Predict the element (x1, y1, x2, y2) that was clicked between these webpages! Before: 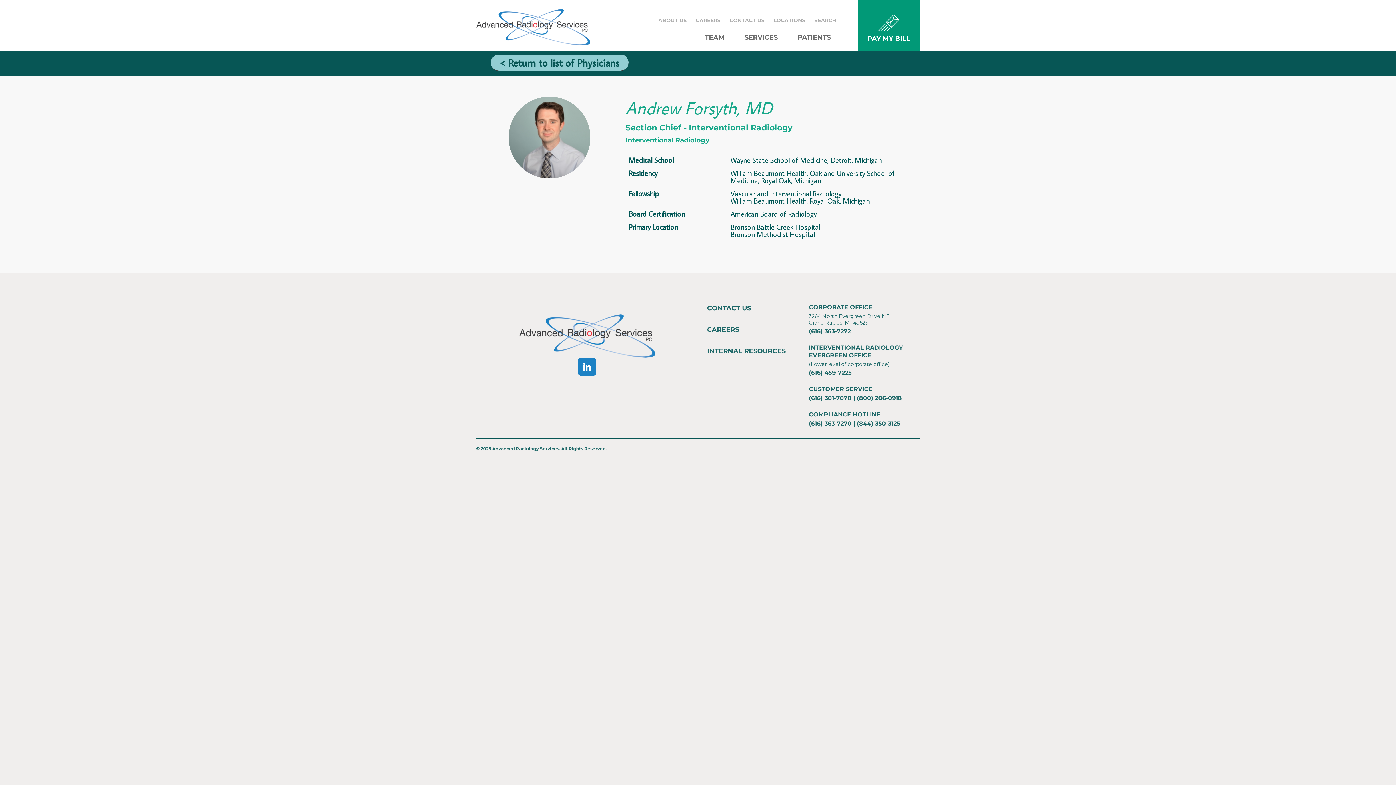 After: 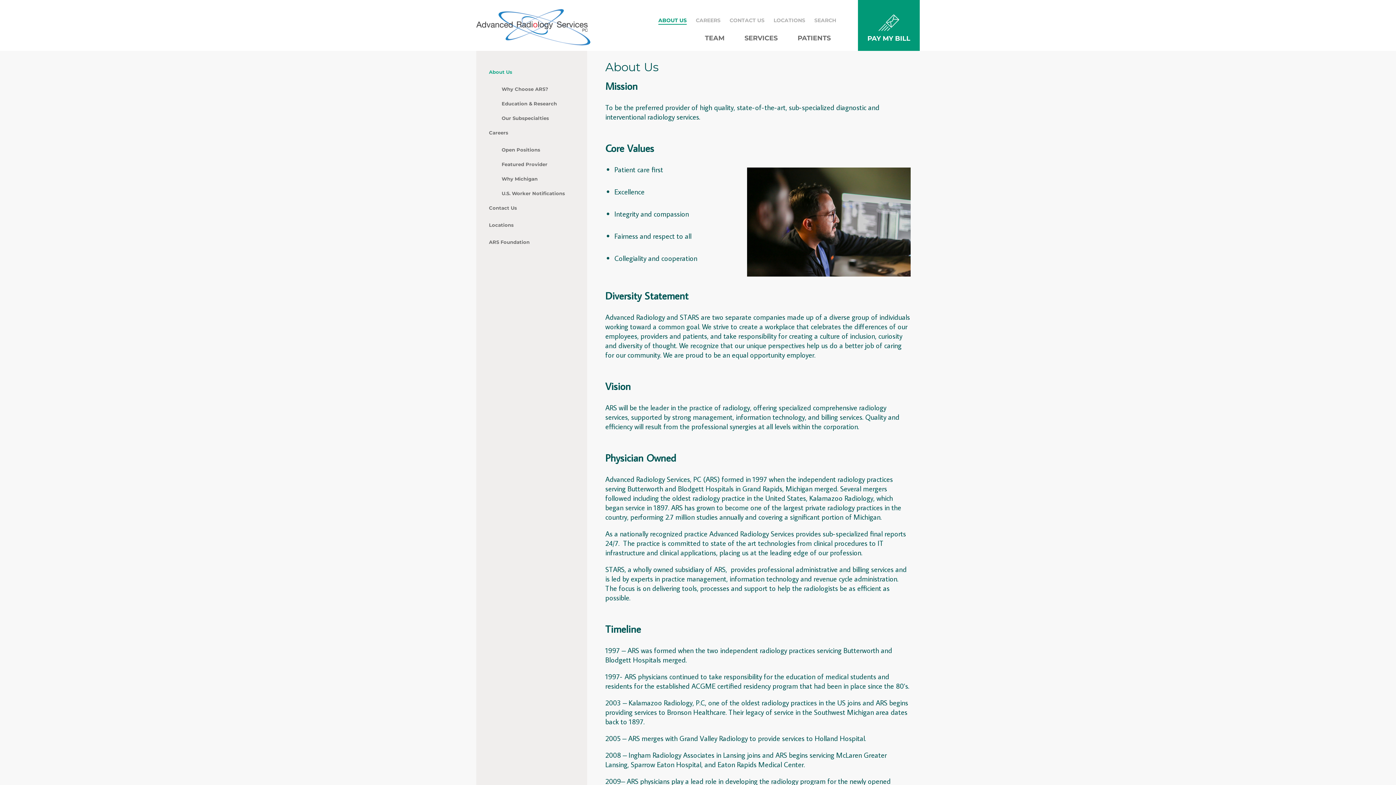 Action: bbox: (658, 17, 686, 23) label: ABOUT US